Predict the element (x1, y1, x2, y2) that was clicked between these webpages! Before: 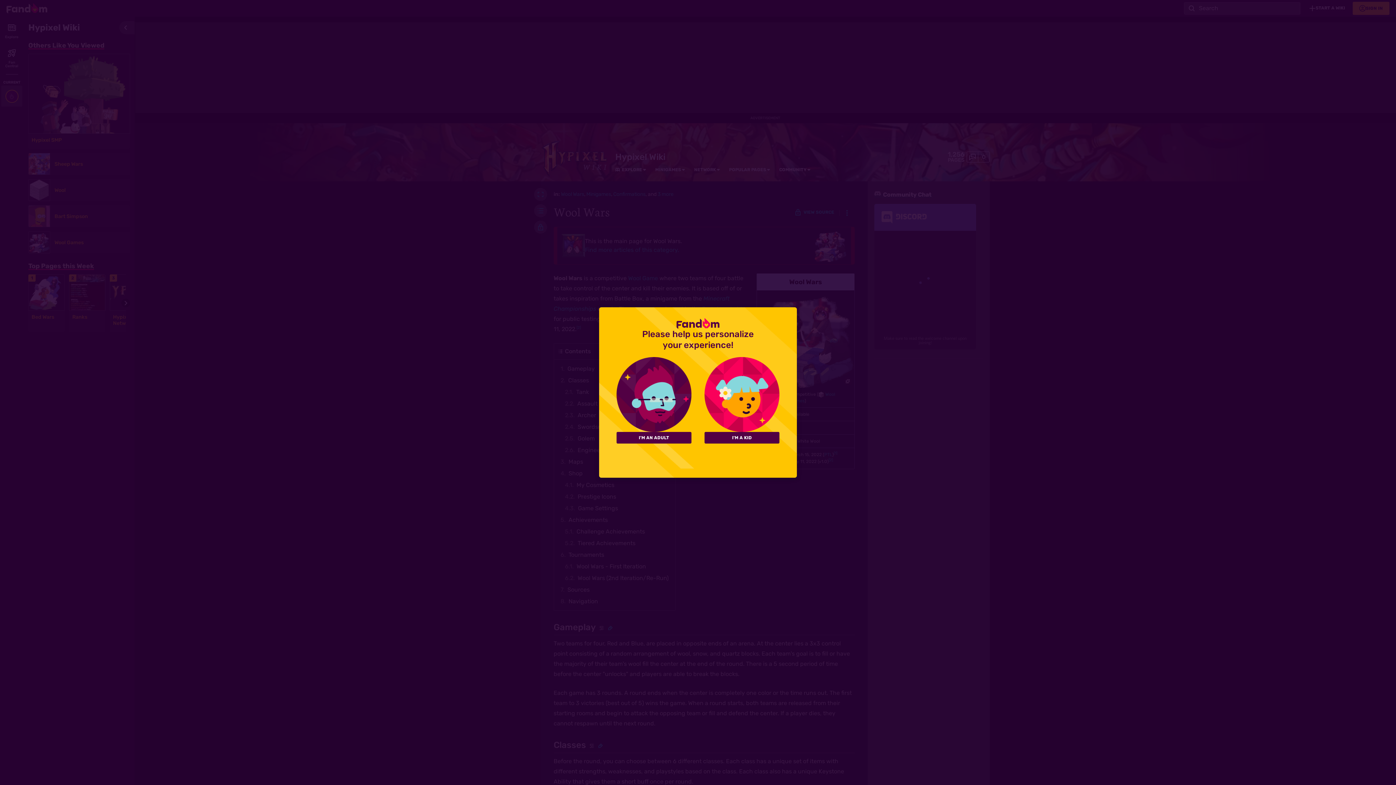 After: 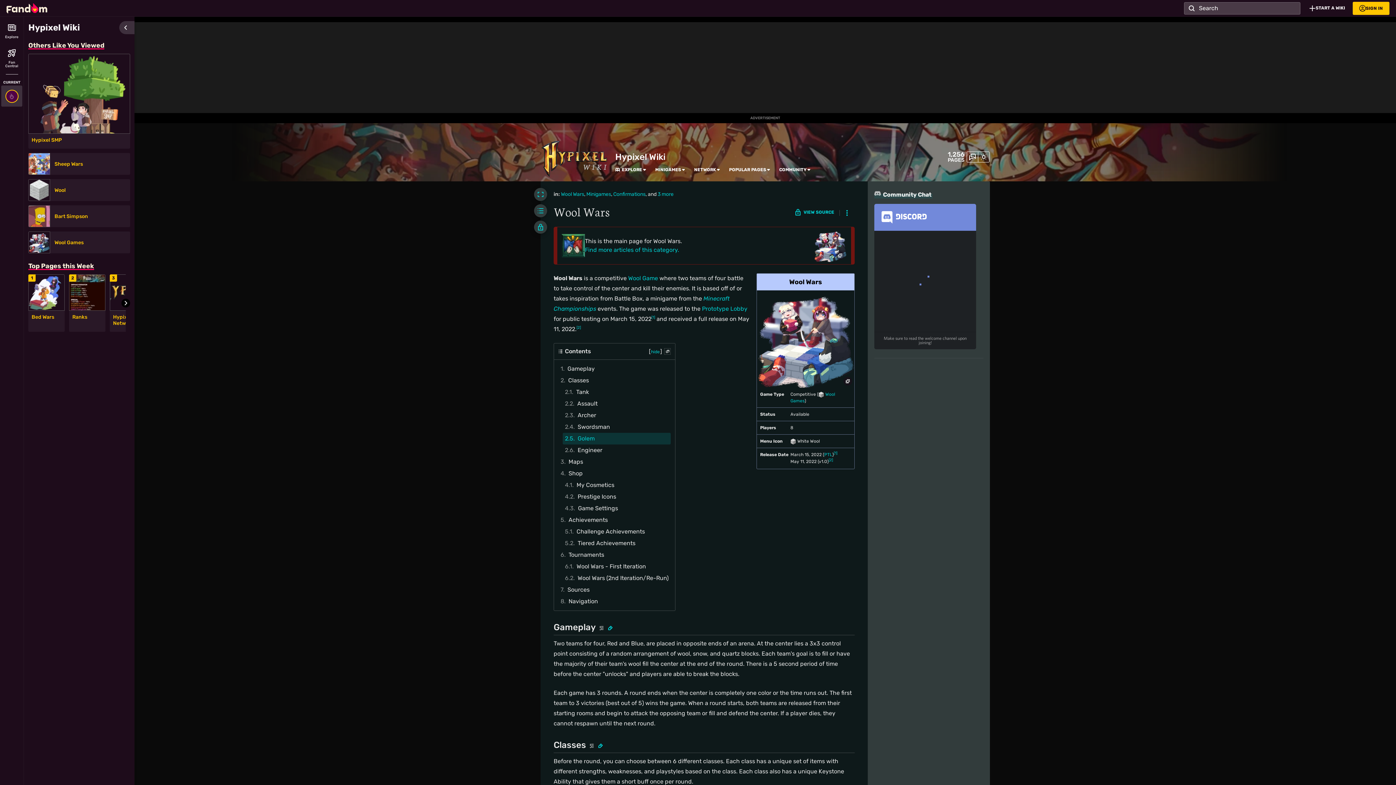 Action: label: I'M AN ADULT bbox: (616, 432, 691, 443)